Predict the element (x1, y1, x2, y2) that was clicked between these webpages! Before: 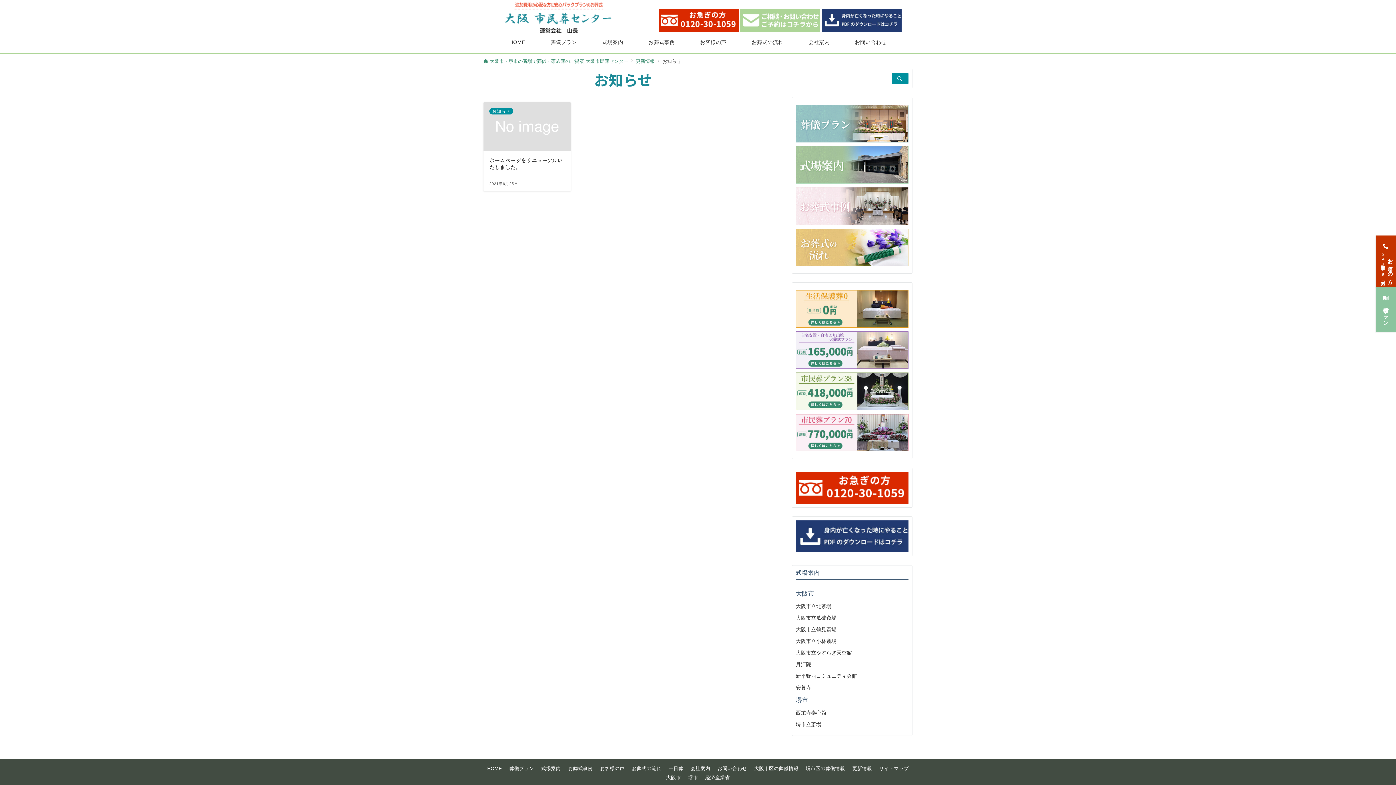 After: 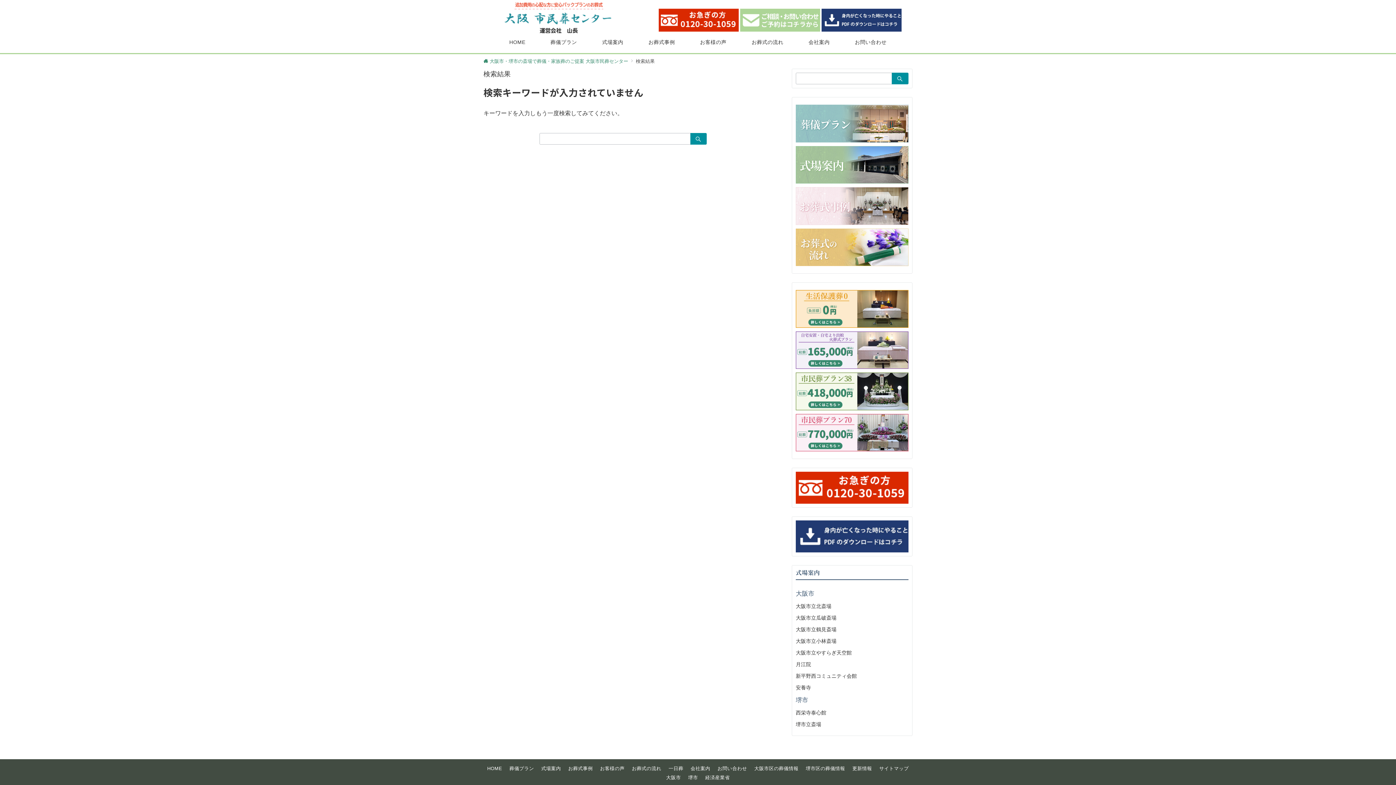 Action: bbox: (892, 72, 908, 84)